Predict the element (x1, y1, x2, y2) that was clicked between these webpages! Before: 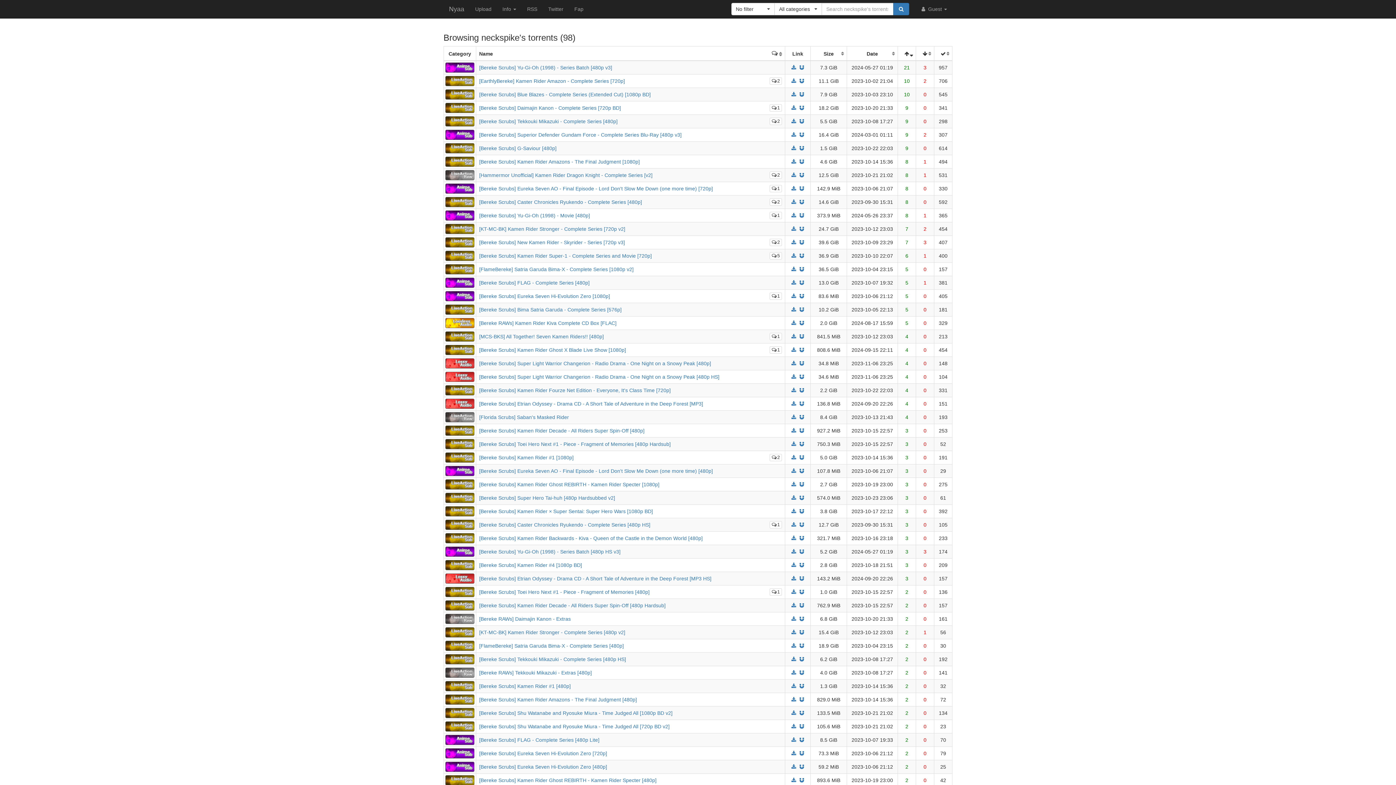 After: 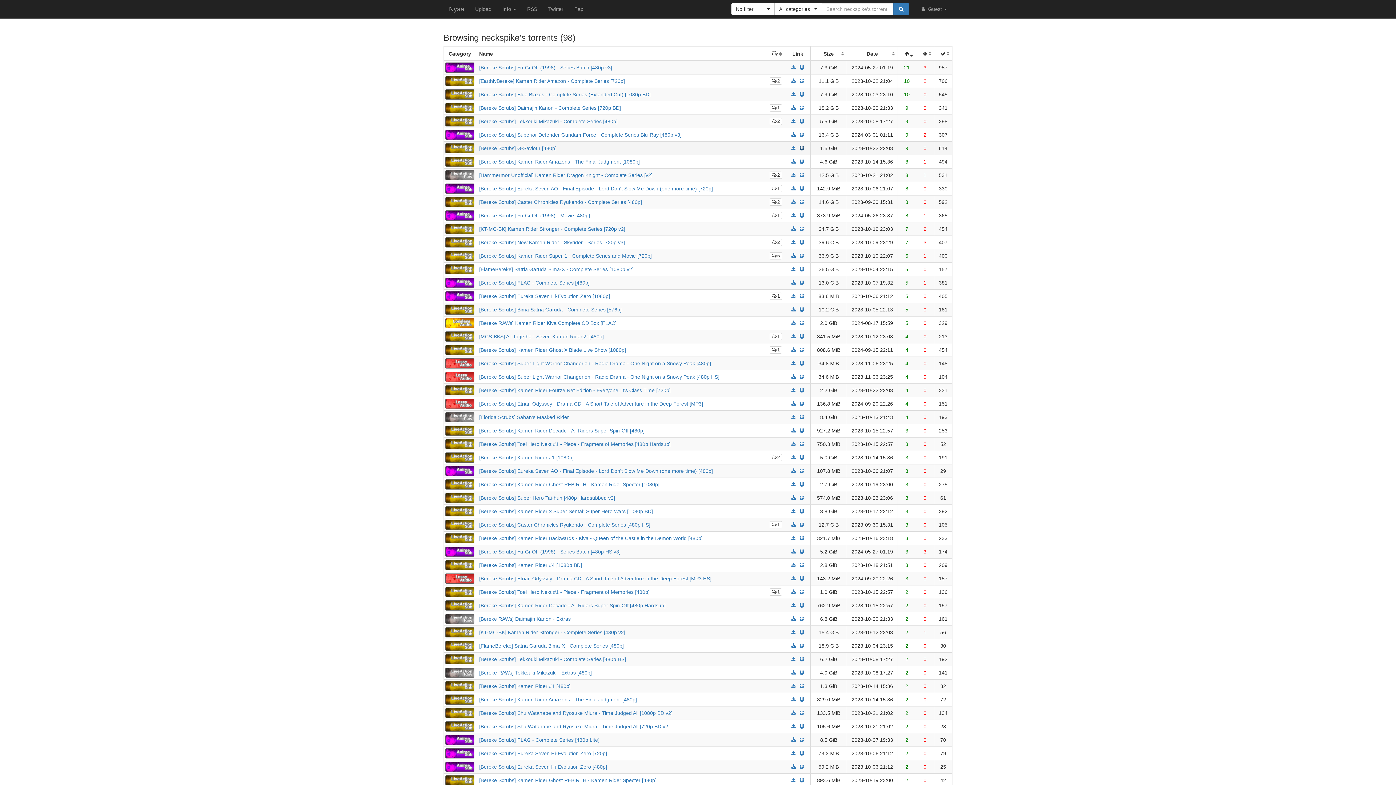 Action: bbox: (798, 145, 805, 151)